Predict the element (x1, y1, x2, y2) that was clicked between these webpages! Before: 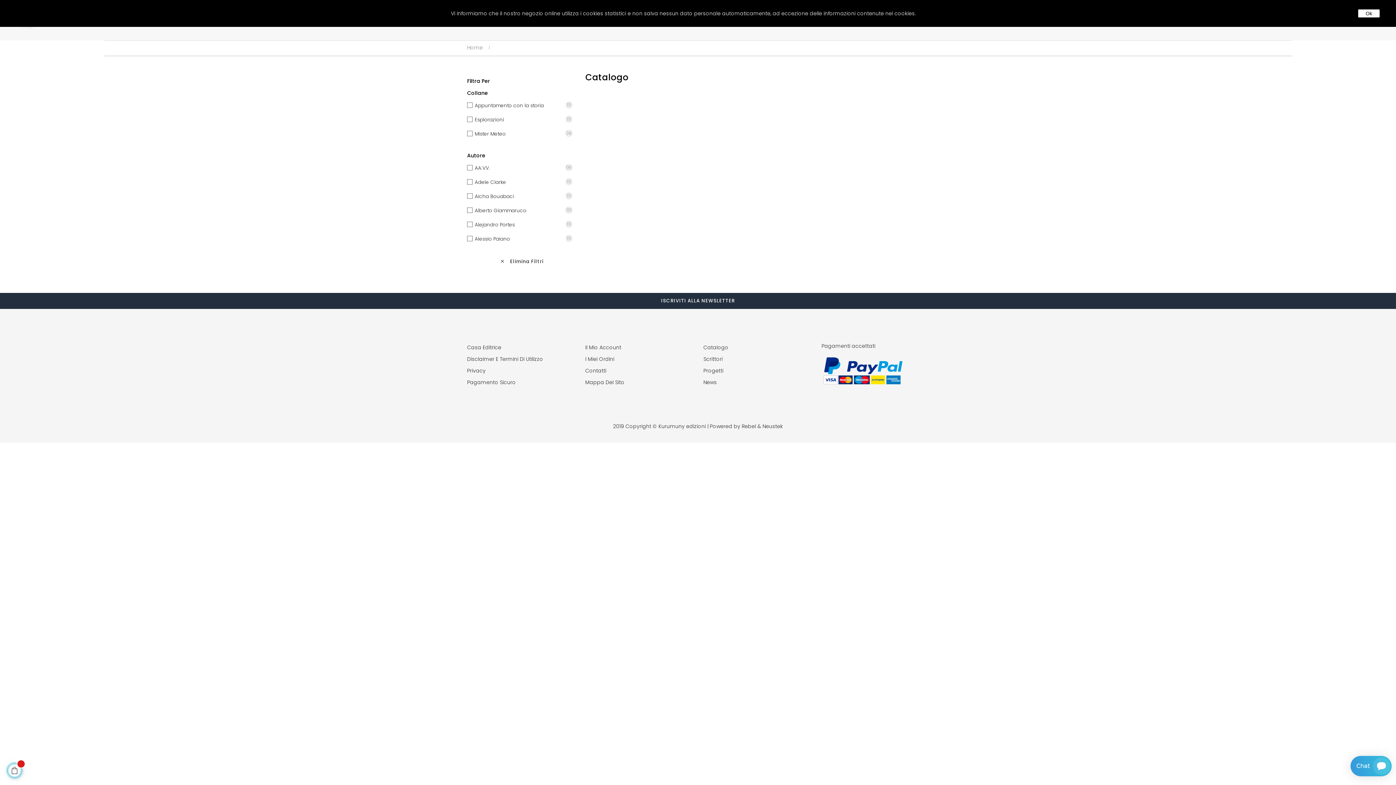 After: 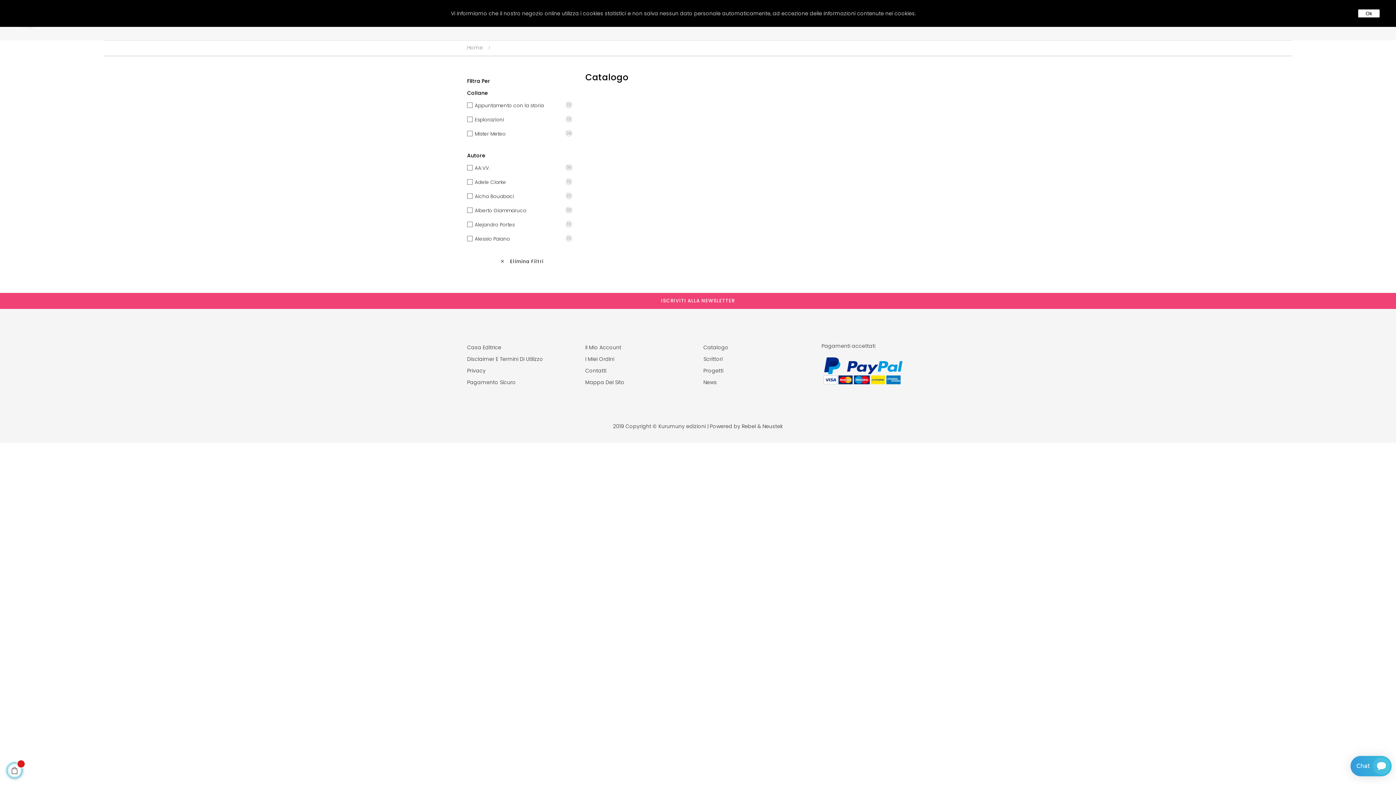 Action: label: ISCRIVITI ALLA NEWSLETTER bbox: (0, 293, 1396, 309)